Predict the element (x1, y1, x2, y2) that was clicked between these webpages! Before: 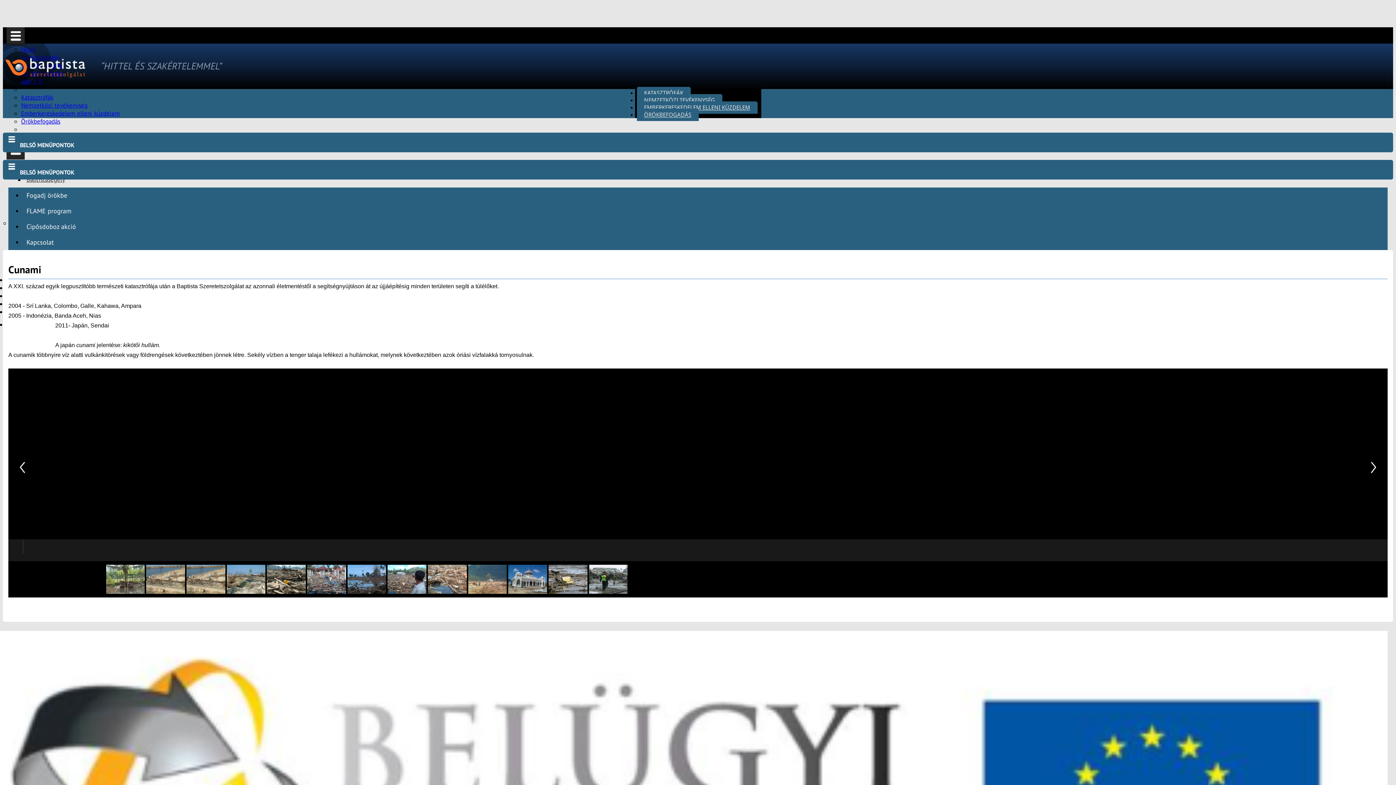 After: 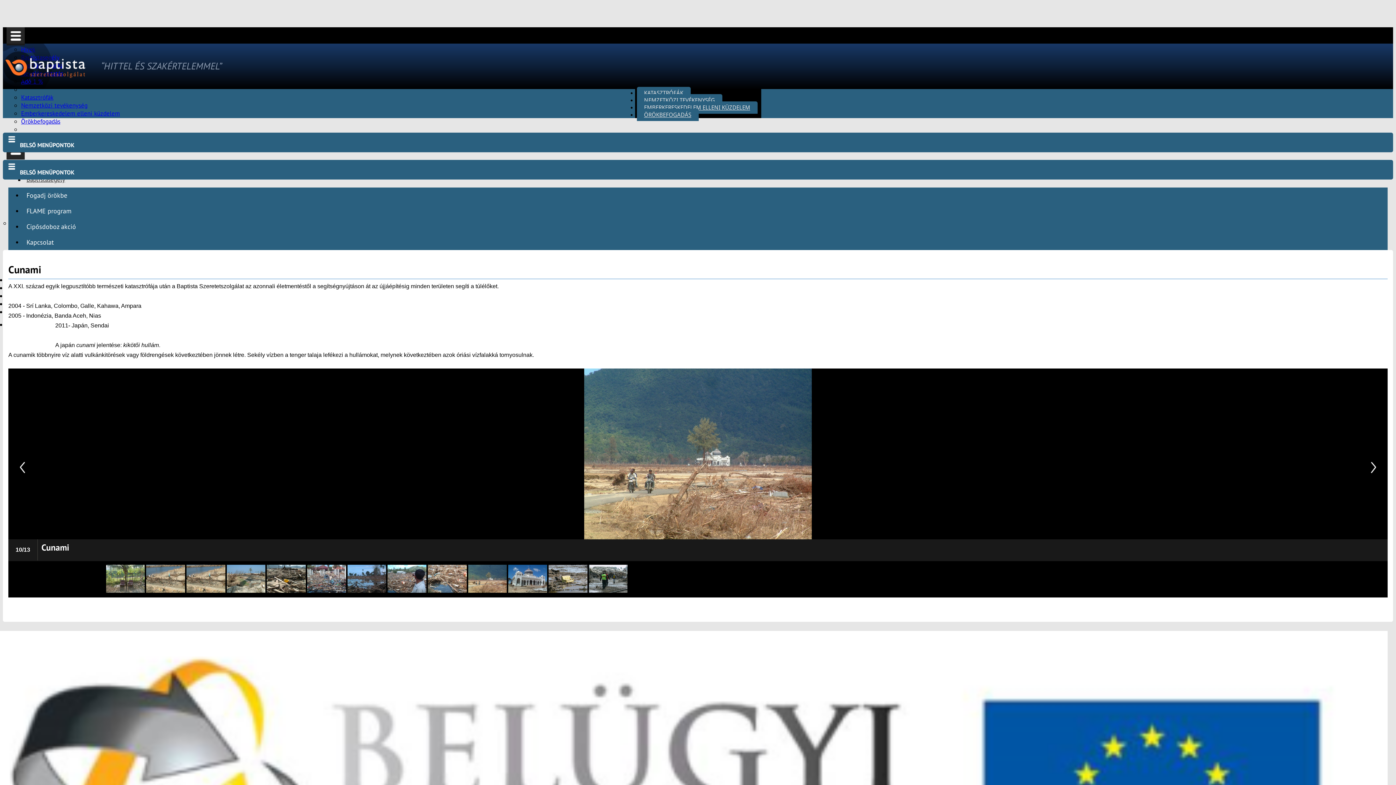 Action: bbox: (468, 588, 507, 595)